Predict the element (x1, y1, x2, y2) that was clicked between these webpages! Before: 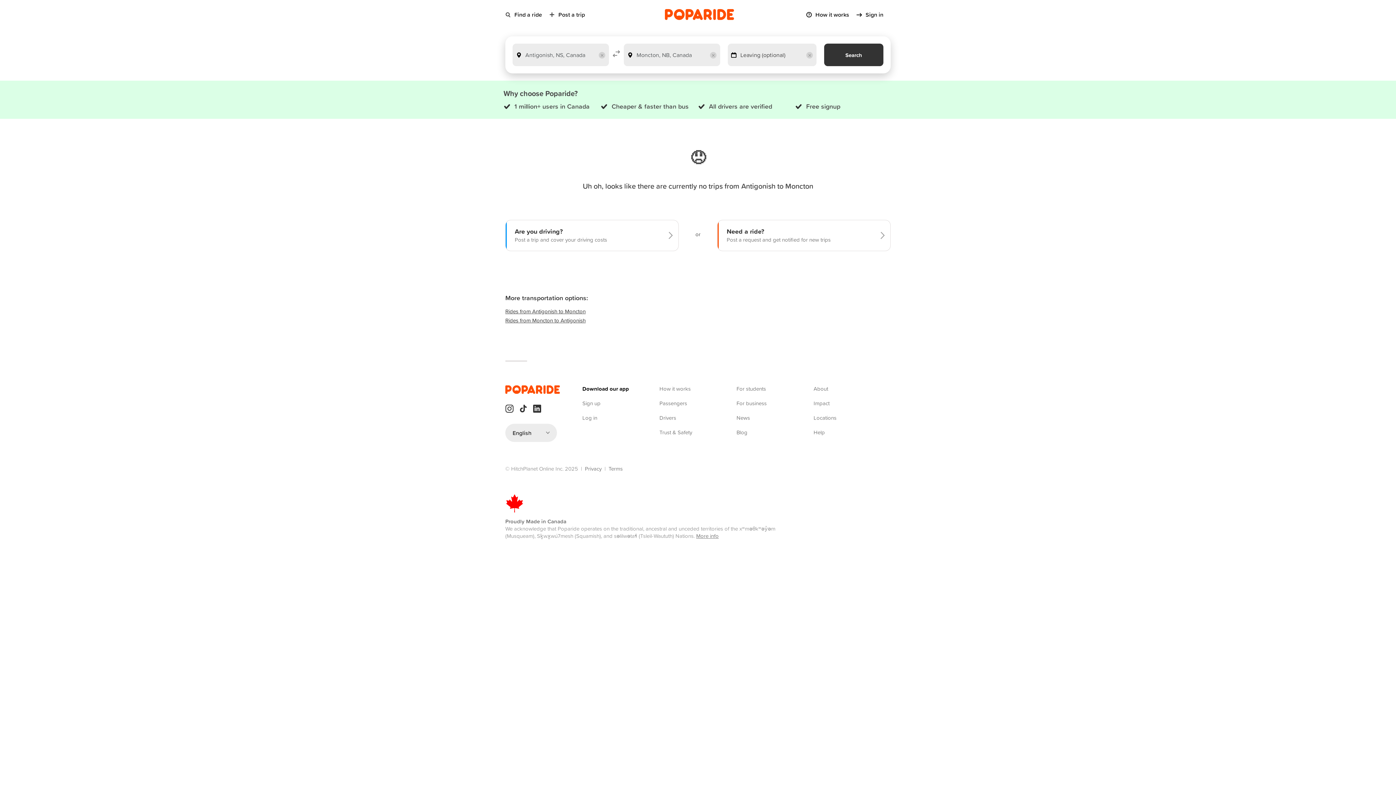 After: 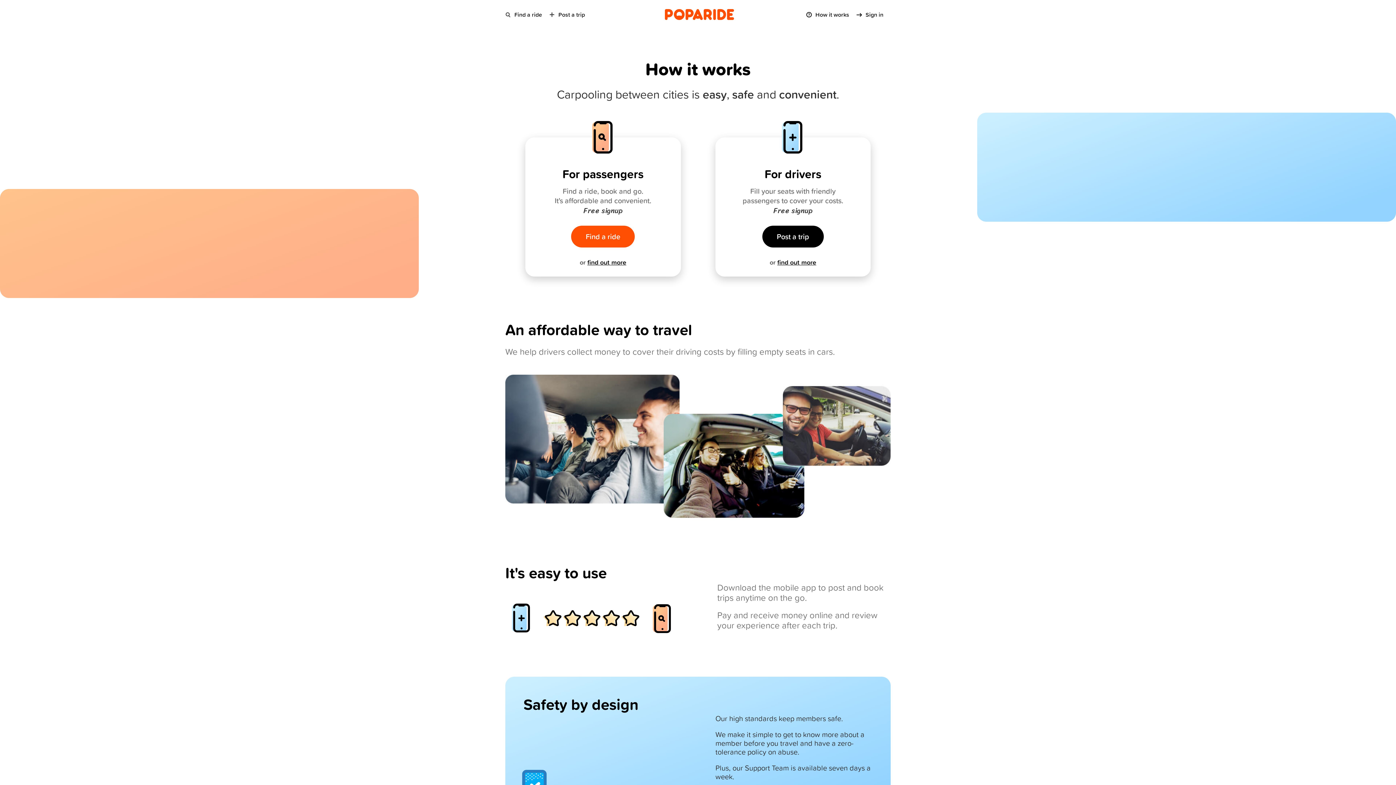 Action: label: How it works bbox: (806, 7, 856, 21)